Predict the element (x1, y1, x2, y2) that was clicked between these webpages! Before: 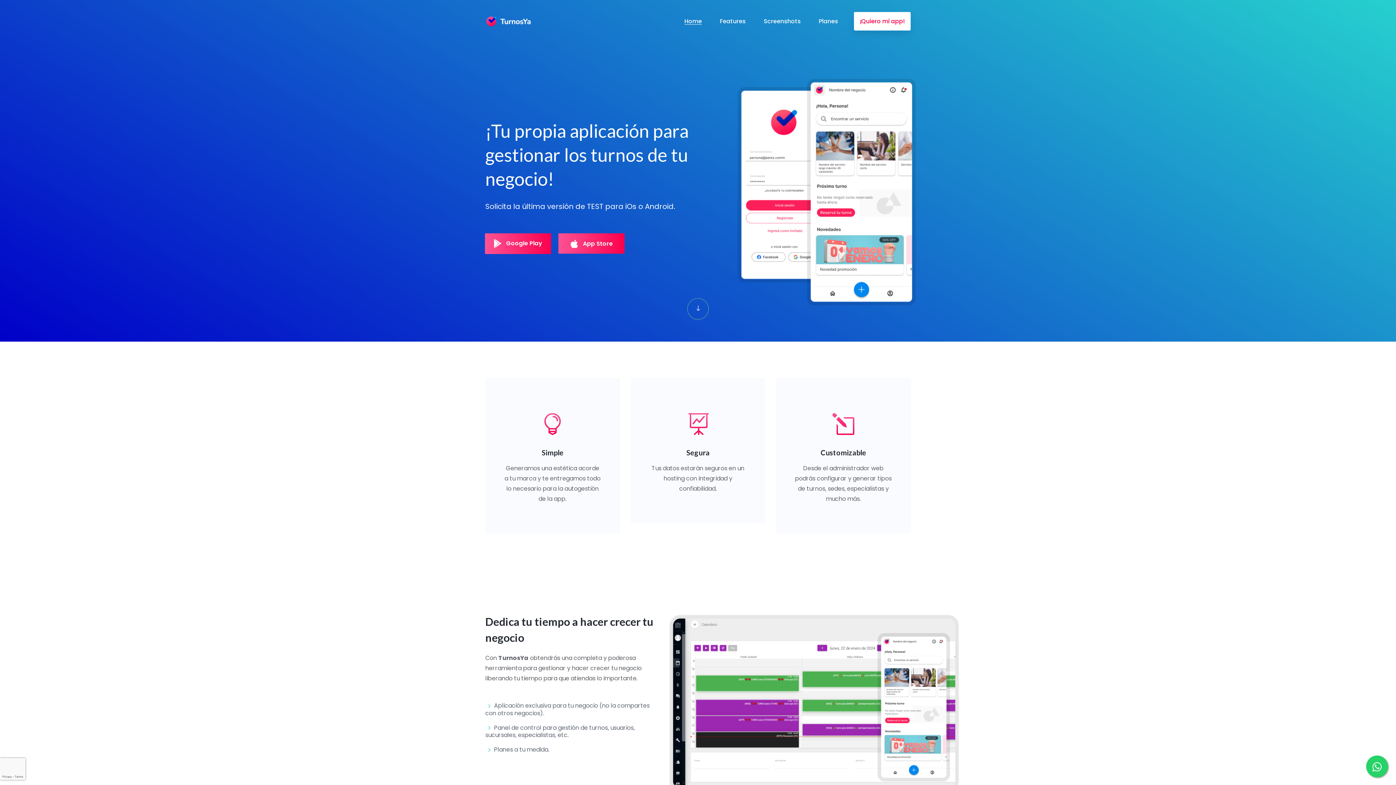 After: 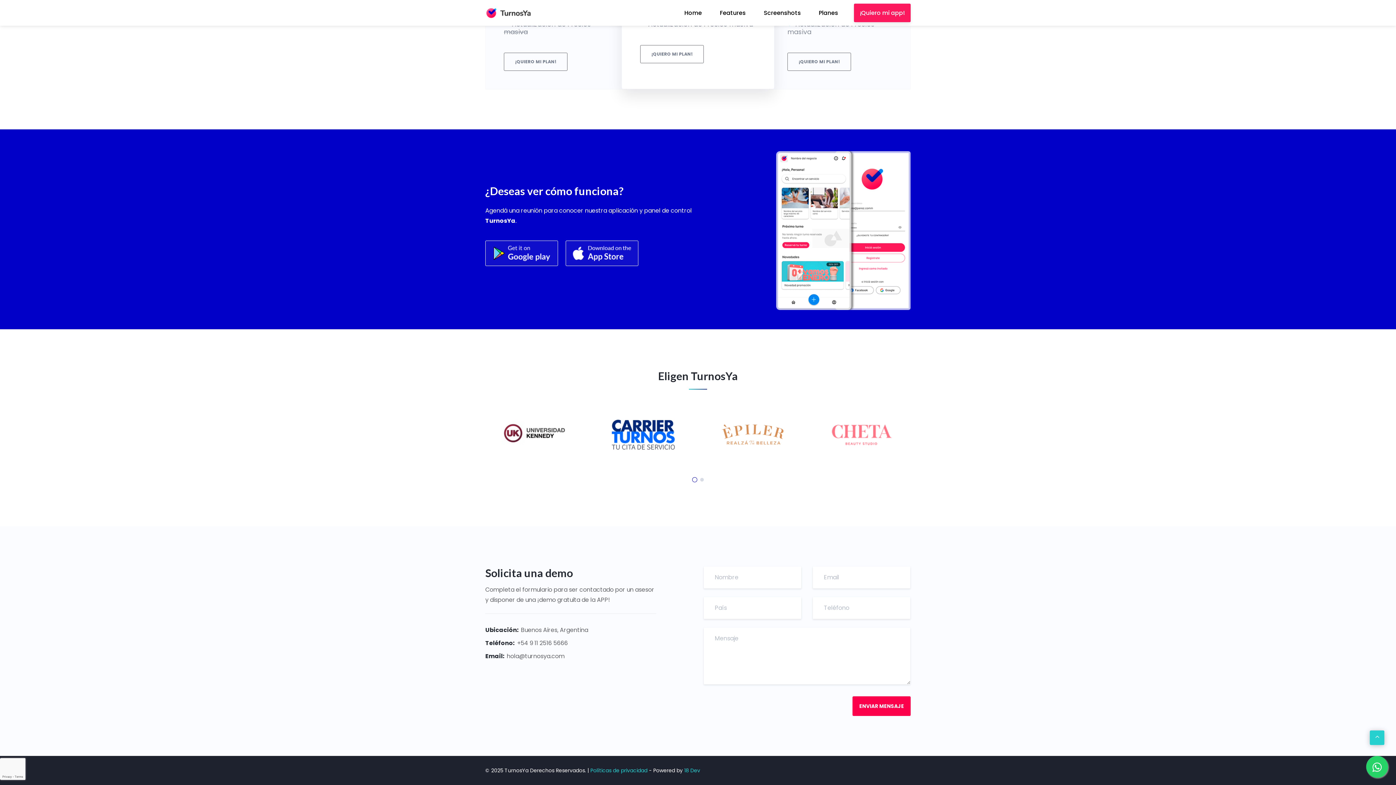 Action: bbox: (854, 12, 910, 30) label: ¡Quiero mi app!